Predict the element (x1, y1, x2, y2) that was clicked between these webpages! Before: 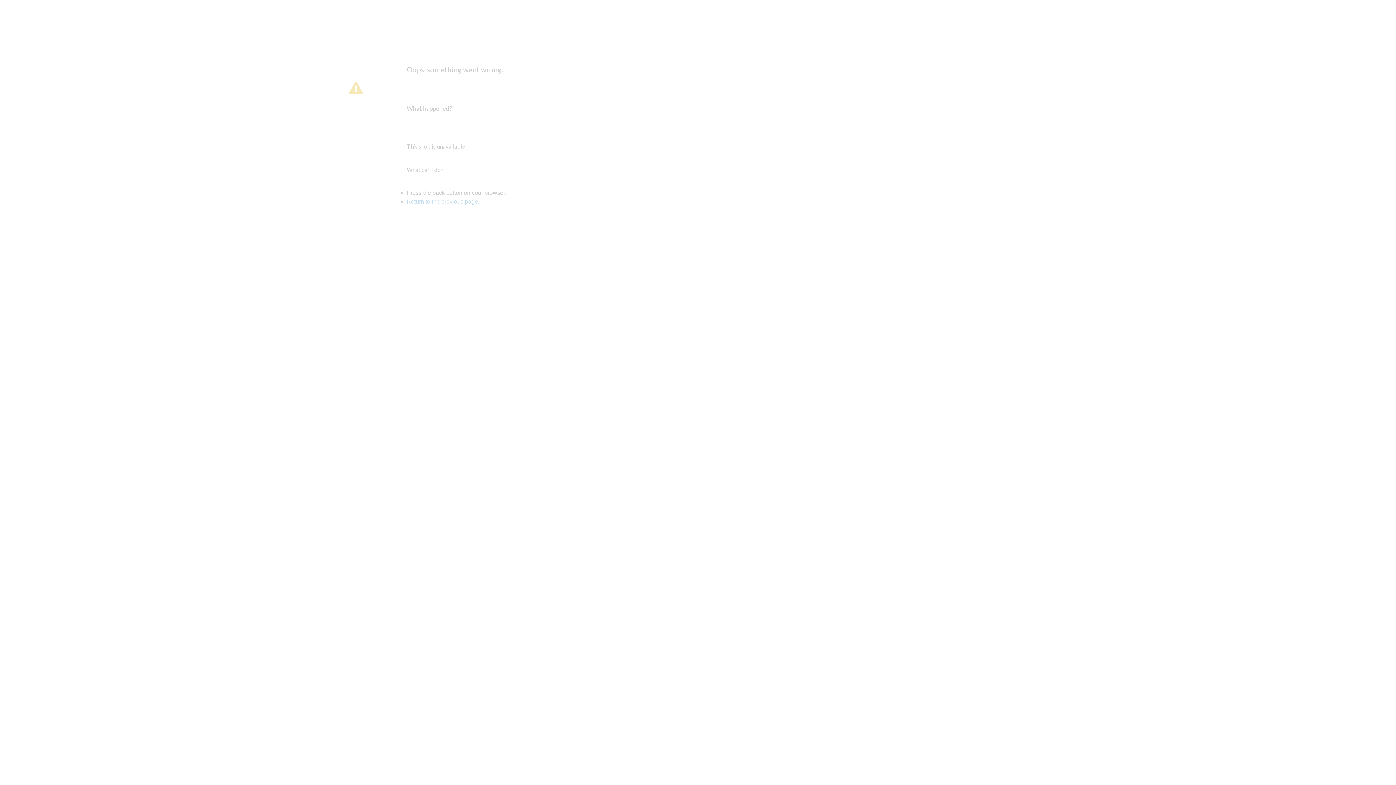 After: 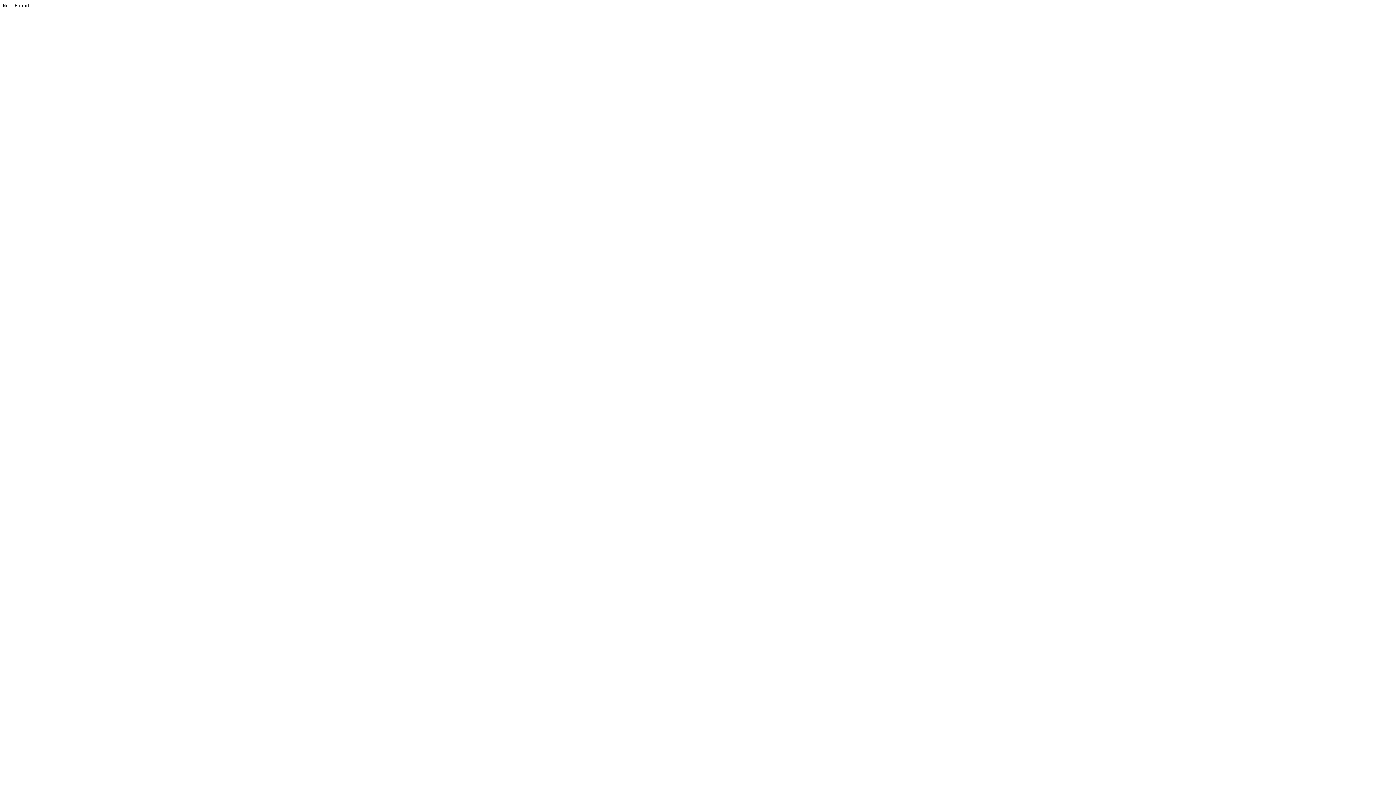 Action: bbox: (406, 198, 479, 204) label: Return to the previous page.